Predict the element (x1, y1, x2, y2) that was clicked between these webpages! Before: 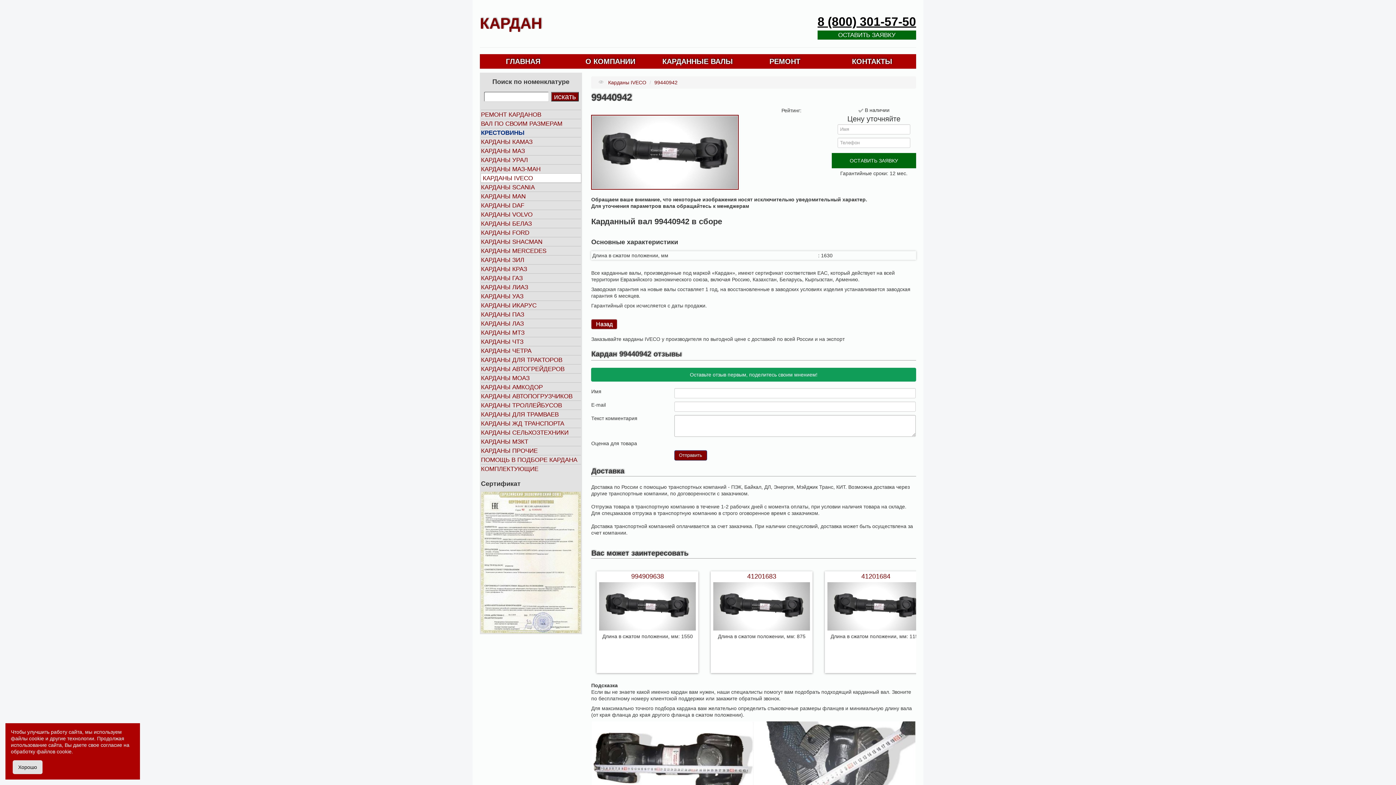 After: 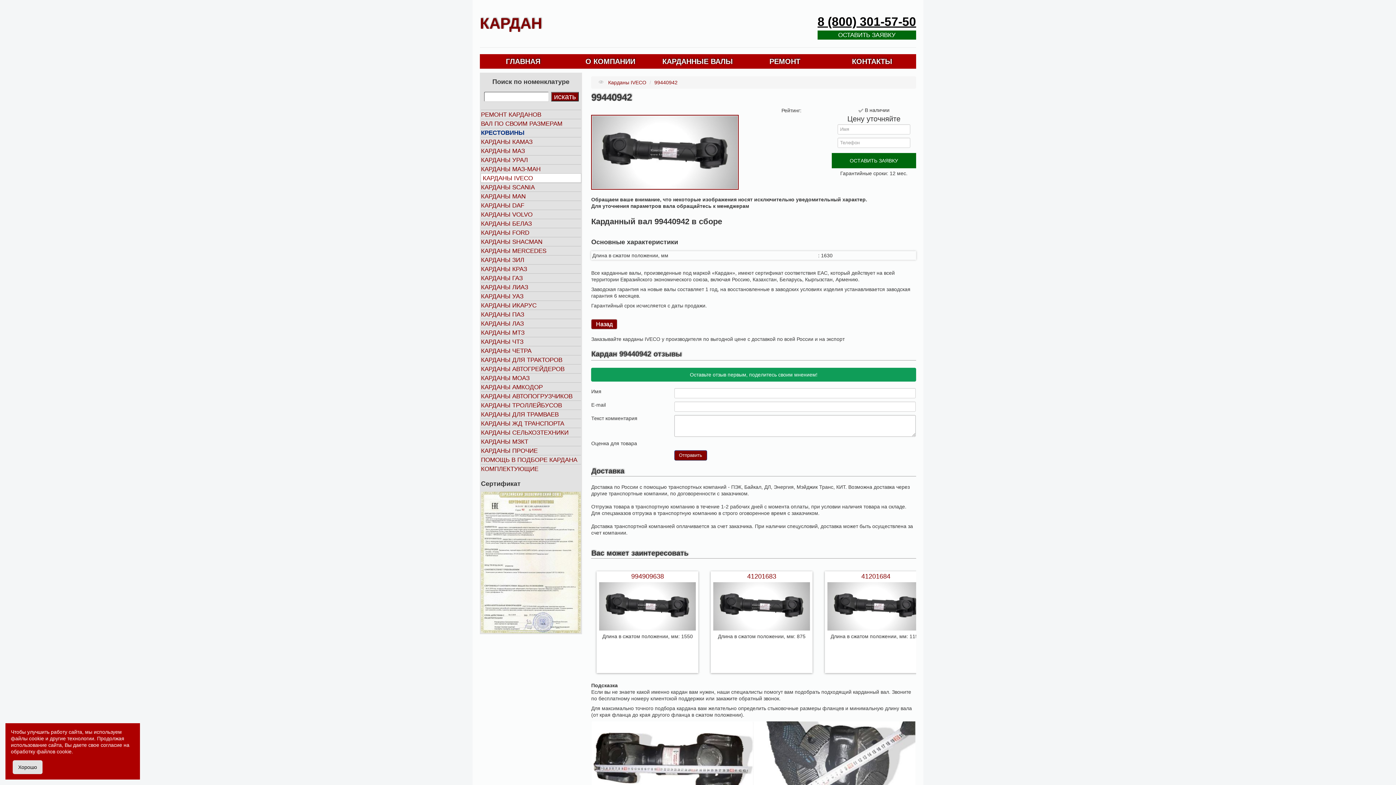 Action: bbox: (692, 440, 698, 445) label: 6